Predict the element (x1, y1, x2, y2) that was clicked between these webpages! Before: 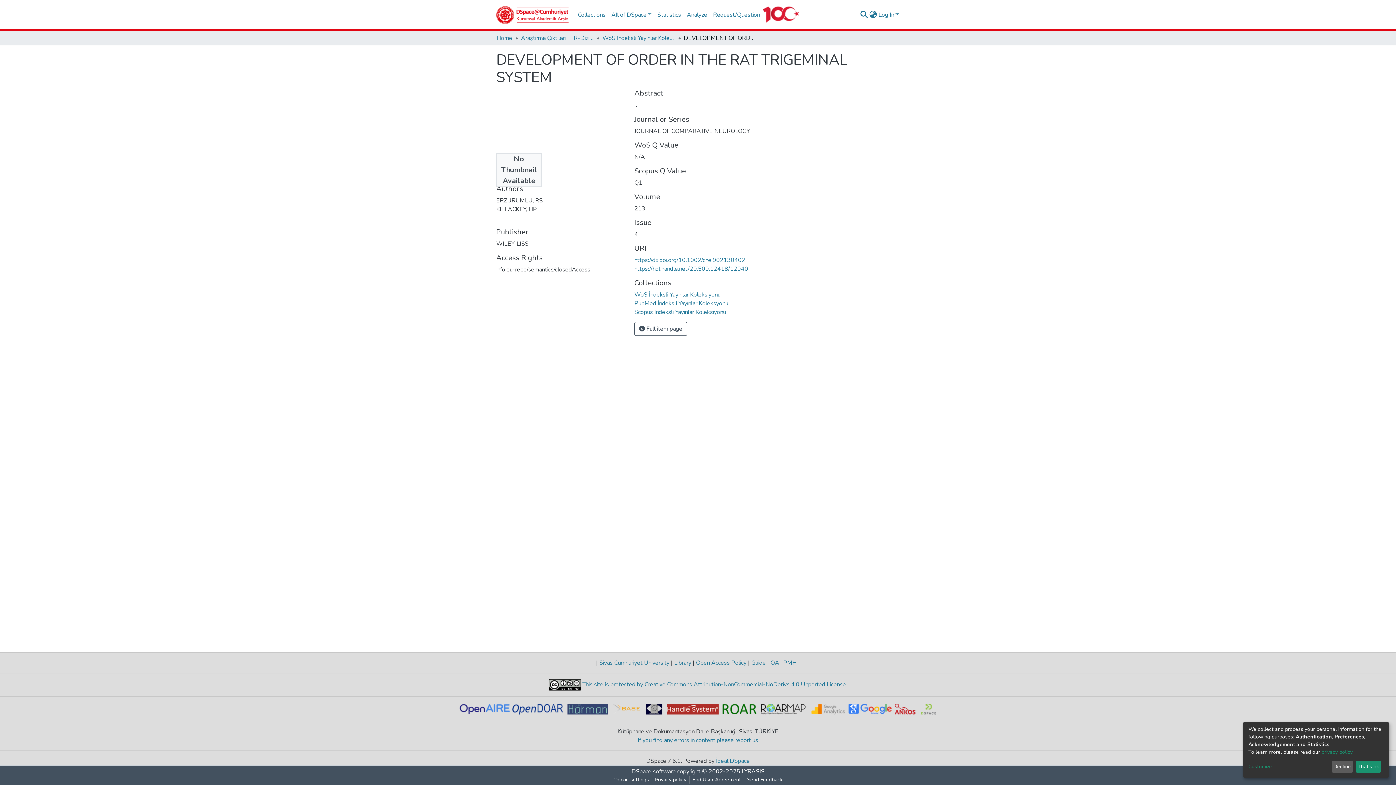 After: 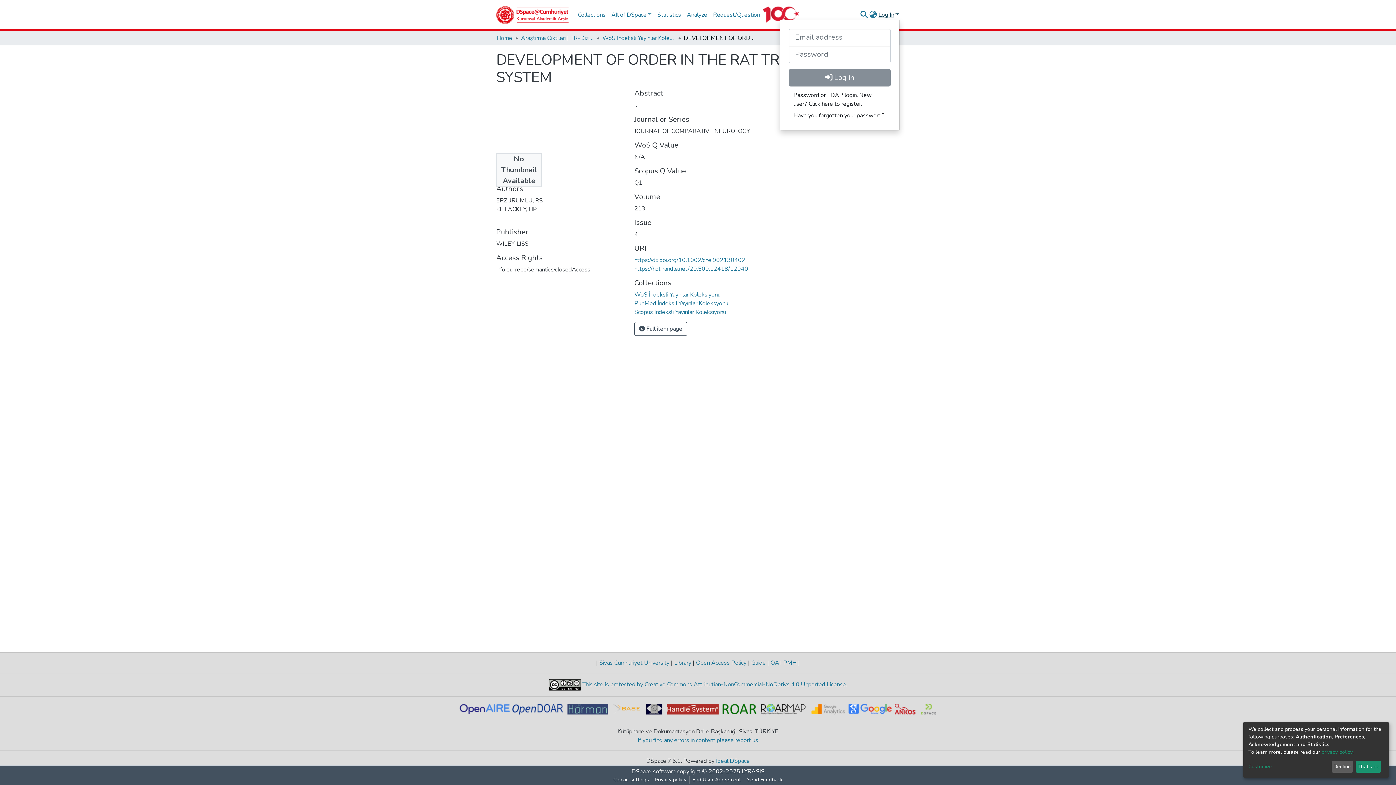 Action: label: Log In bbox: (877, 10, 900, 18)